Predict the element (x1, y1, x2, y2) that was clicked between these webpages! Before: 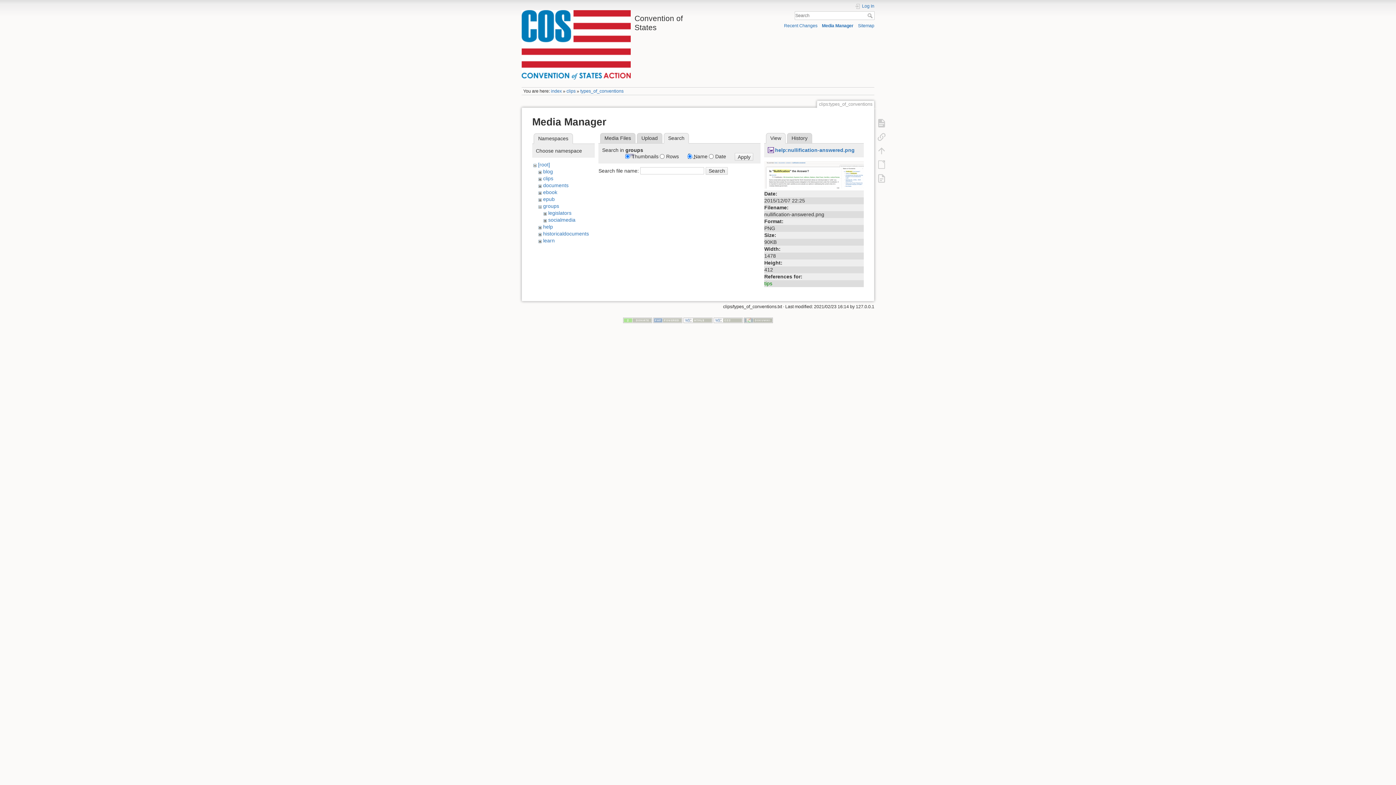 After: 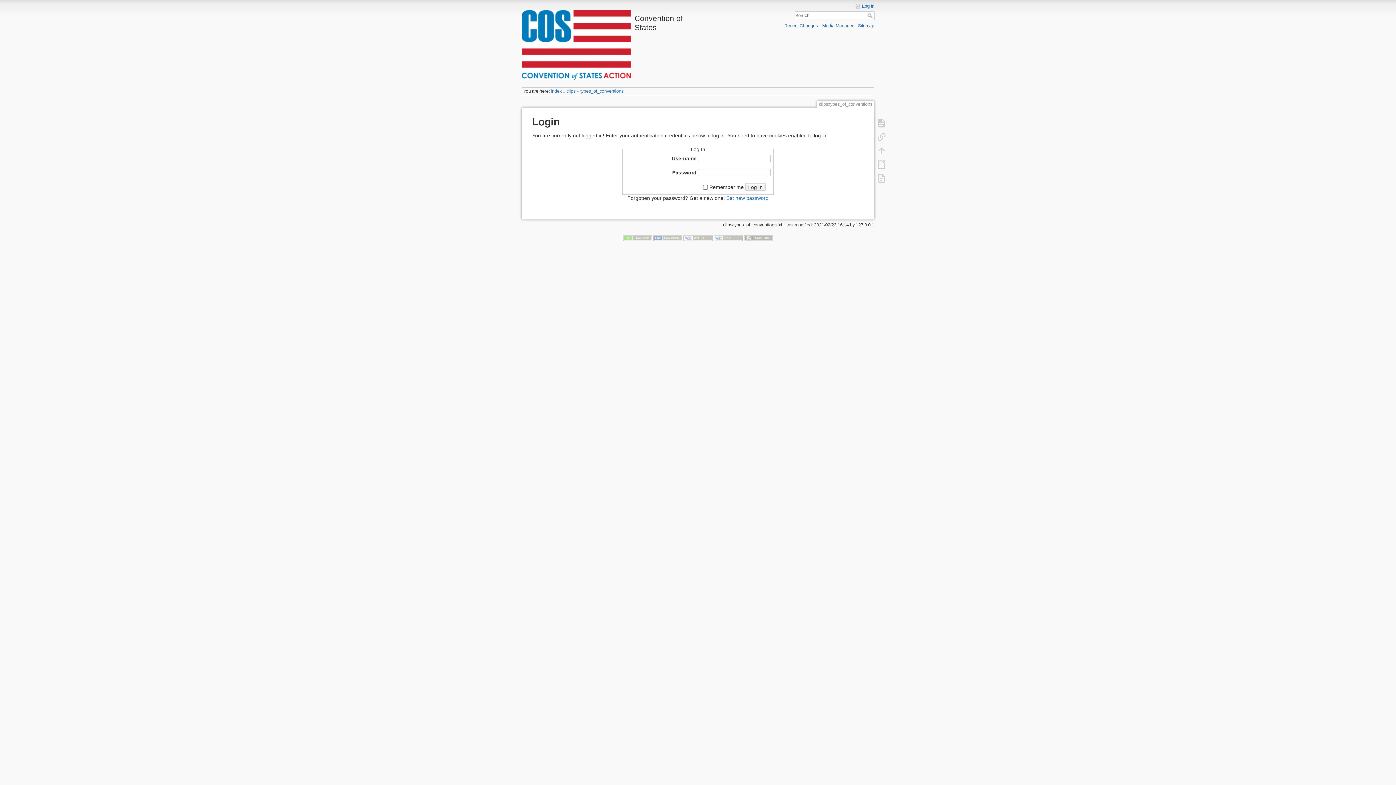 Action: label: Log In bbox: (855, 3, 874, 9)